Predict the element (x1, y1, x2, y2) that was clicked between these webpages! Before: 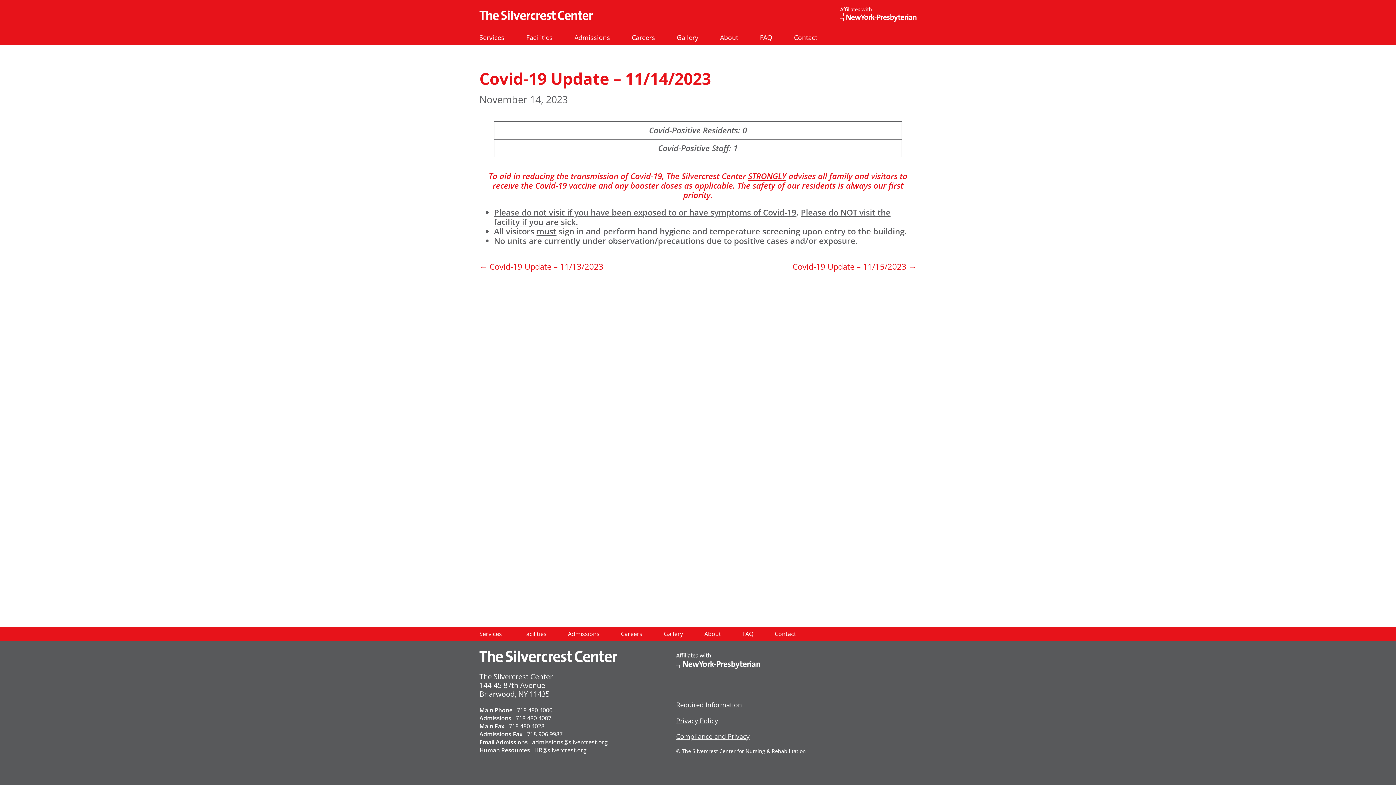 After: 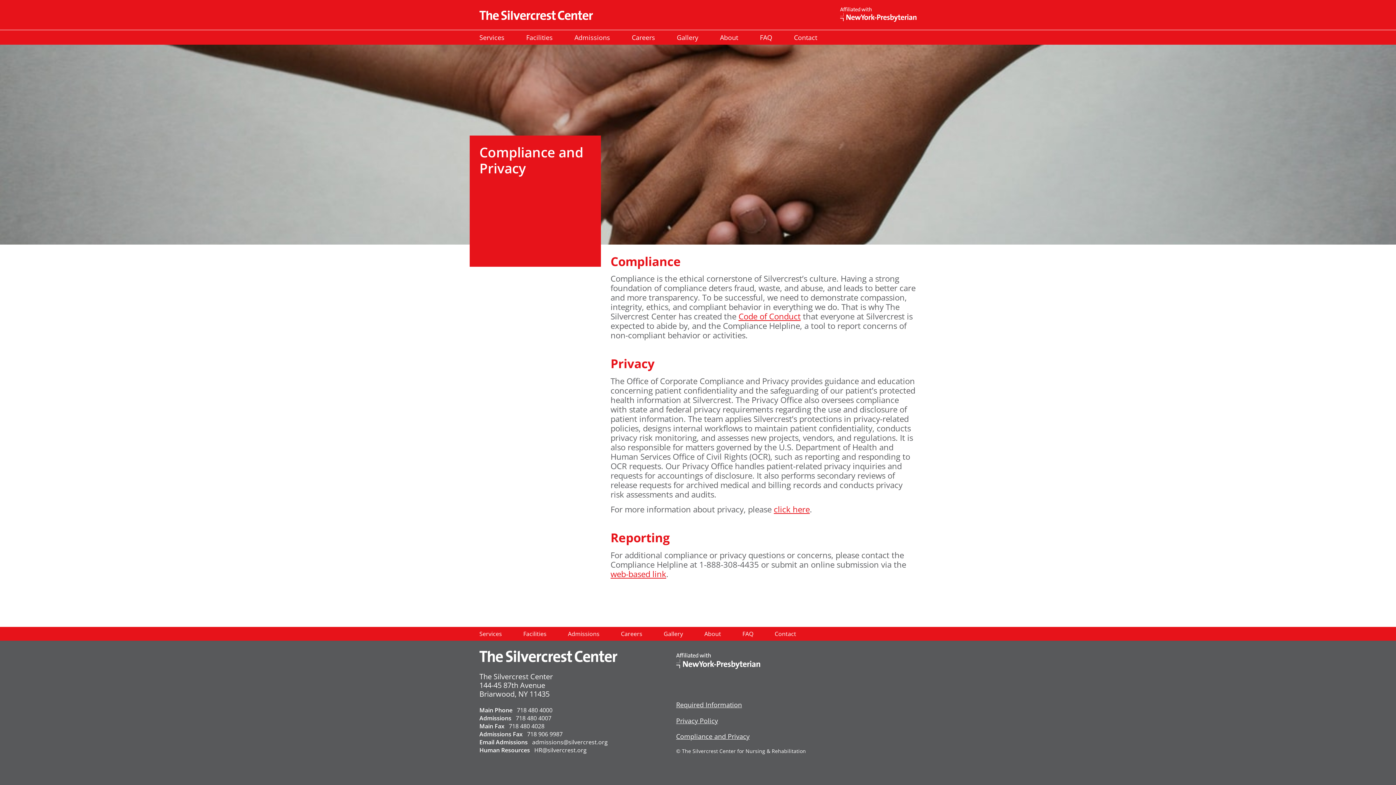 Action: bbox: (676, 732, 749, 741) label: Compliance and Privacy